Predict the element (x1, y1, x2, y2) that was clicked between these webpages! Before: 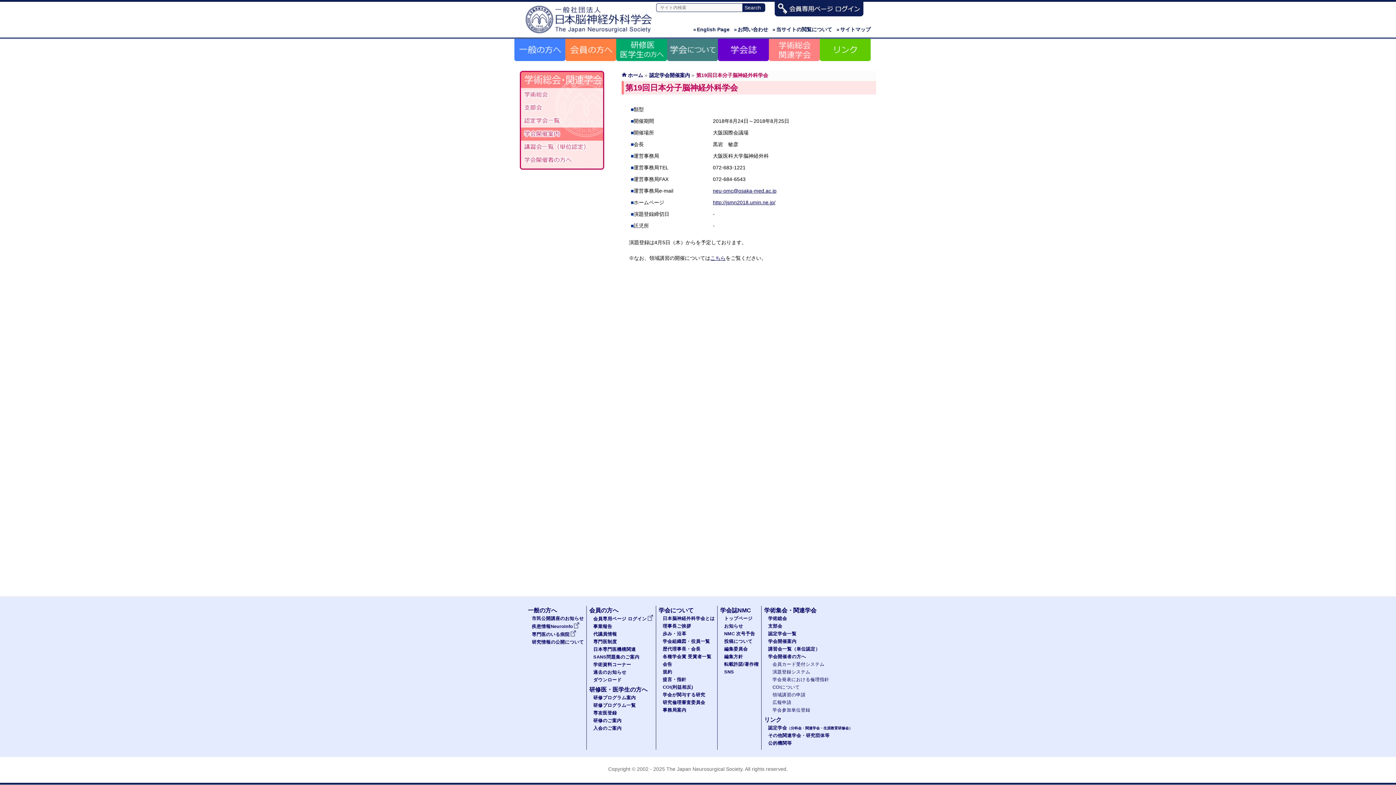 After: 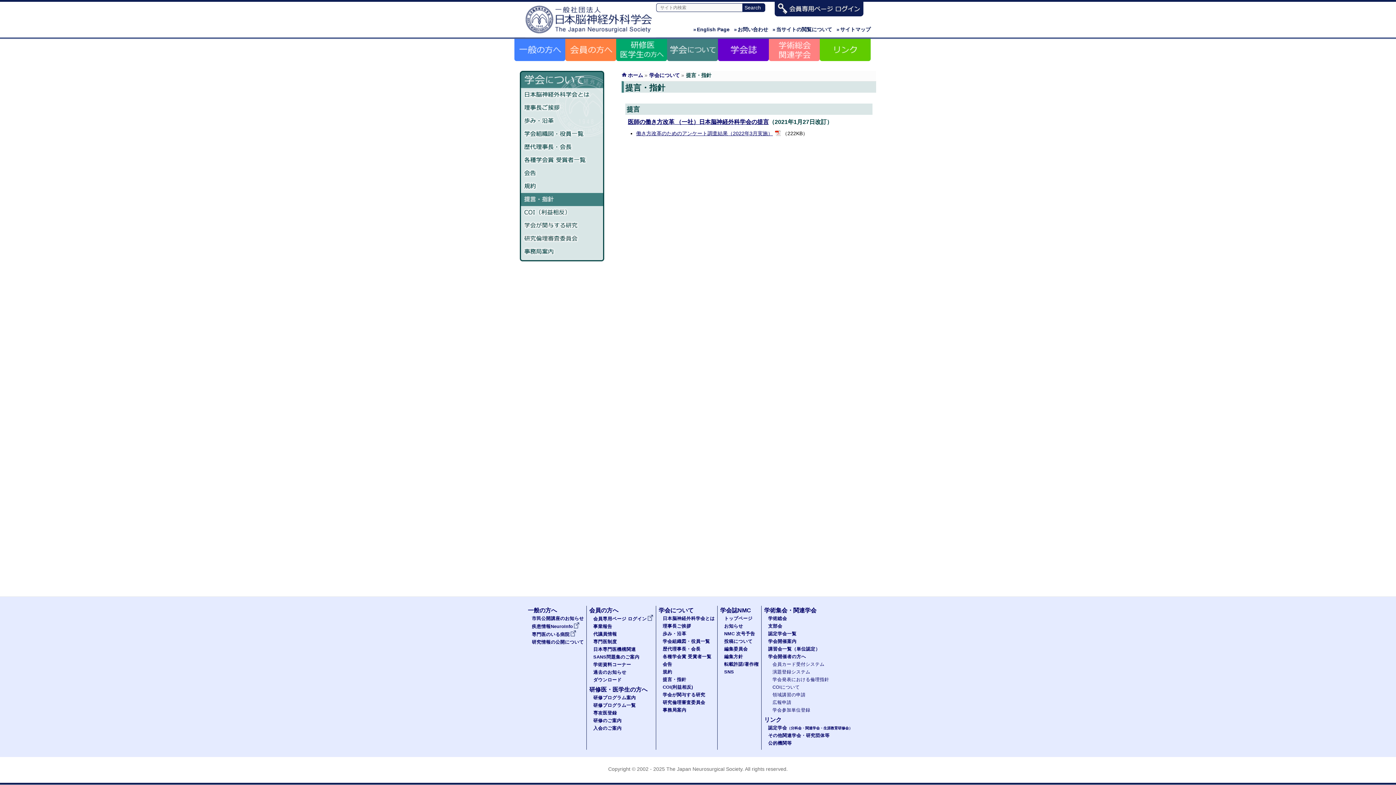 Action: label: 提言・指針 bbox: (662, 677, 686, 682)